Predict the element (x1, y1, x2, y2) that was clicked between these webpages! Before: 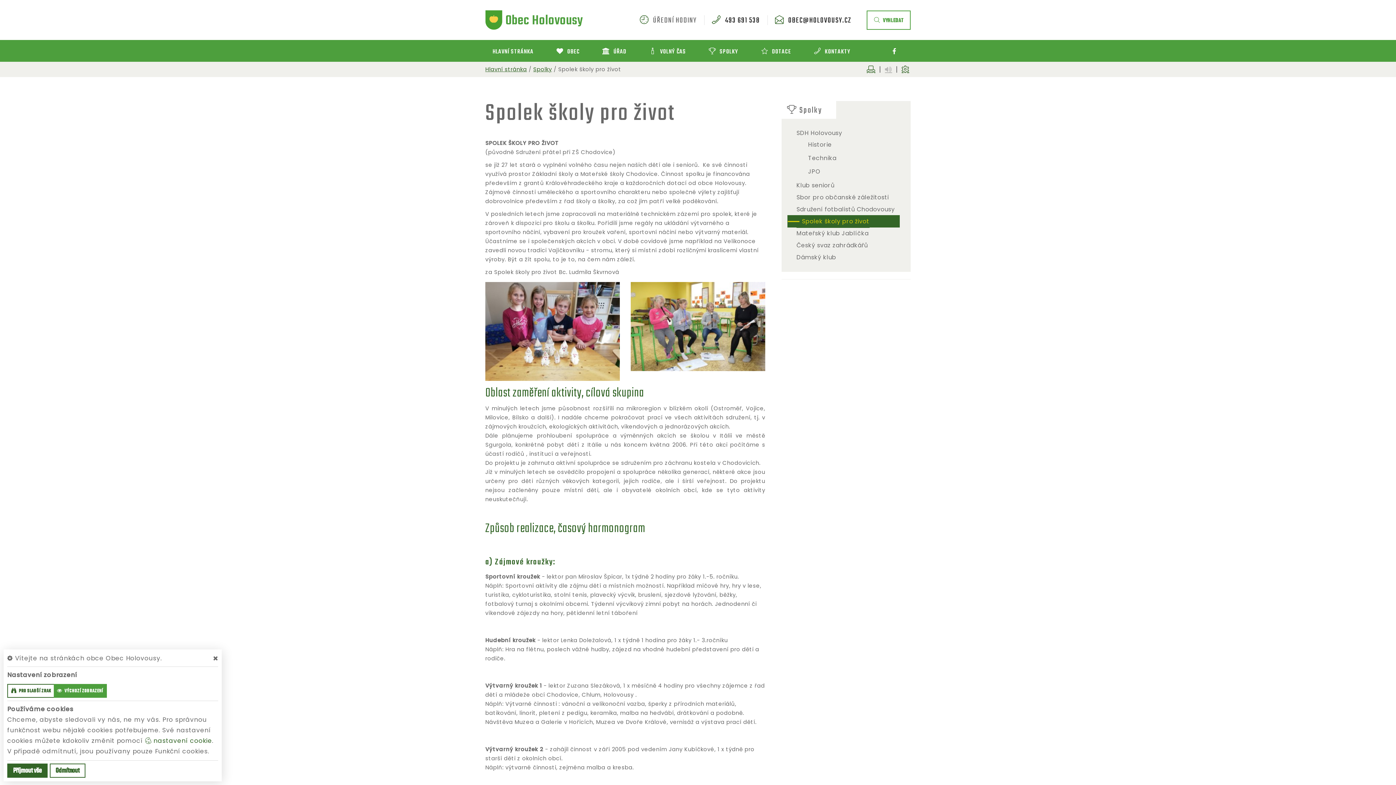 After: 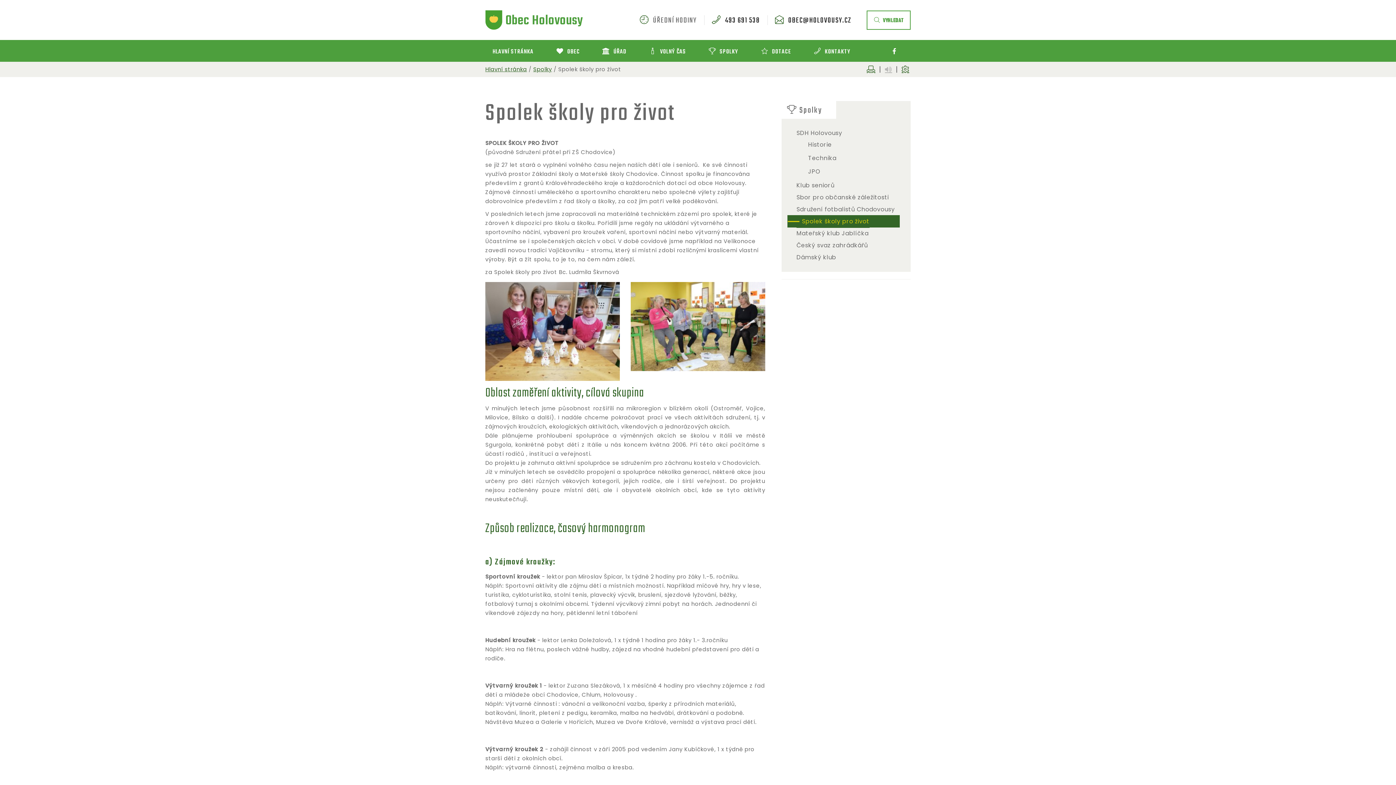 Action: label: Příjmout vše bbox: (7, 764, 47, 778)